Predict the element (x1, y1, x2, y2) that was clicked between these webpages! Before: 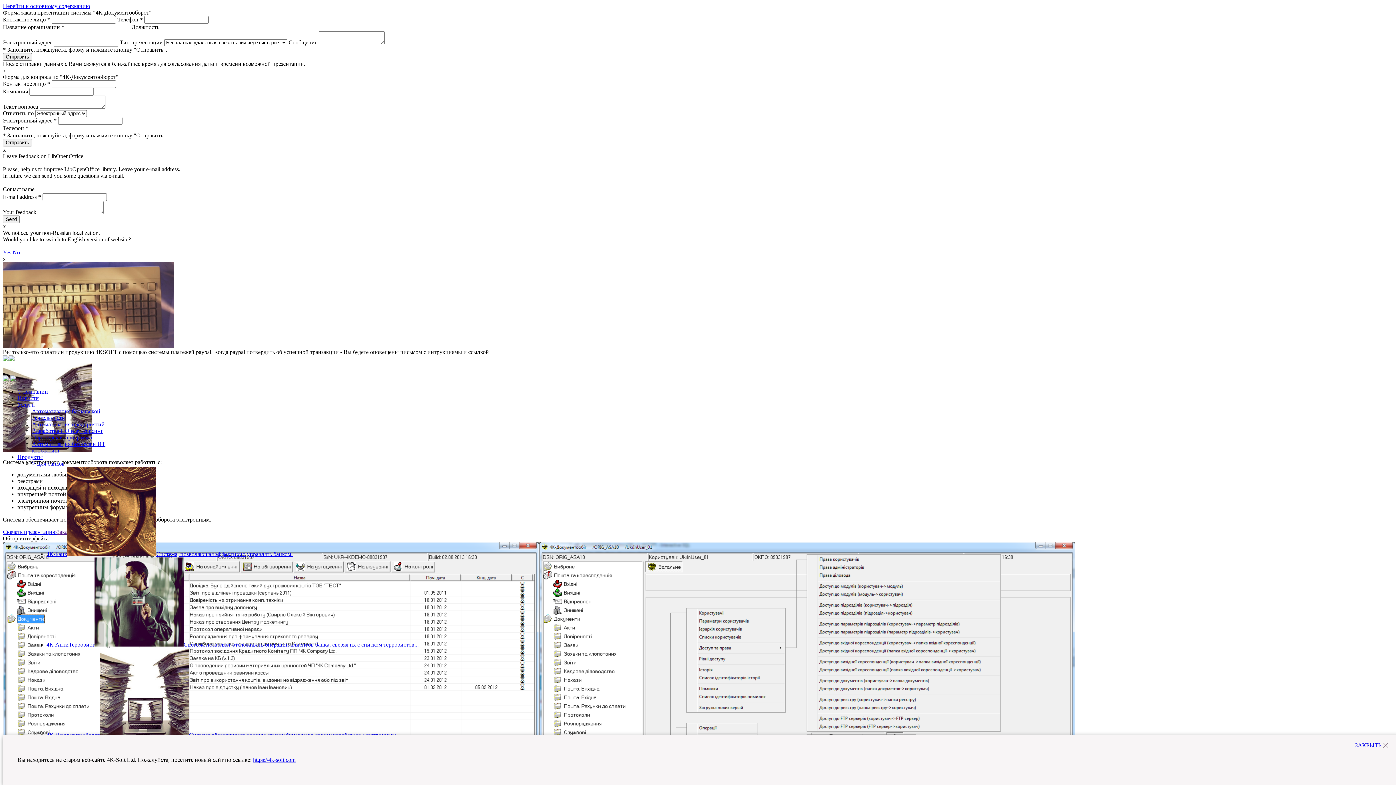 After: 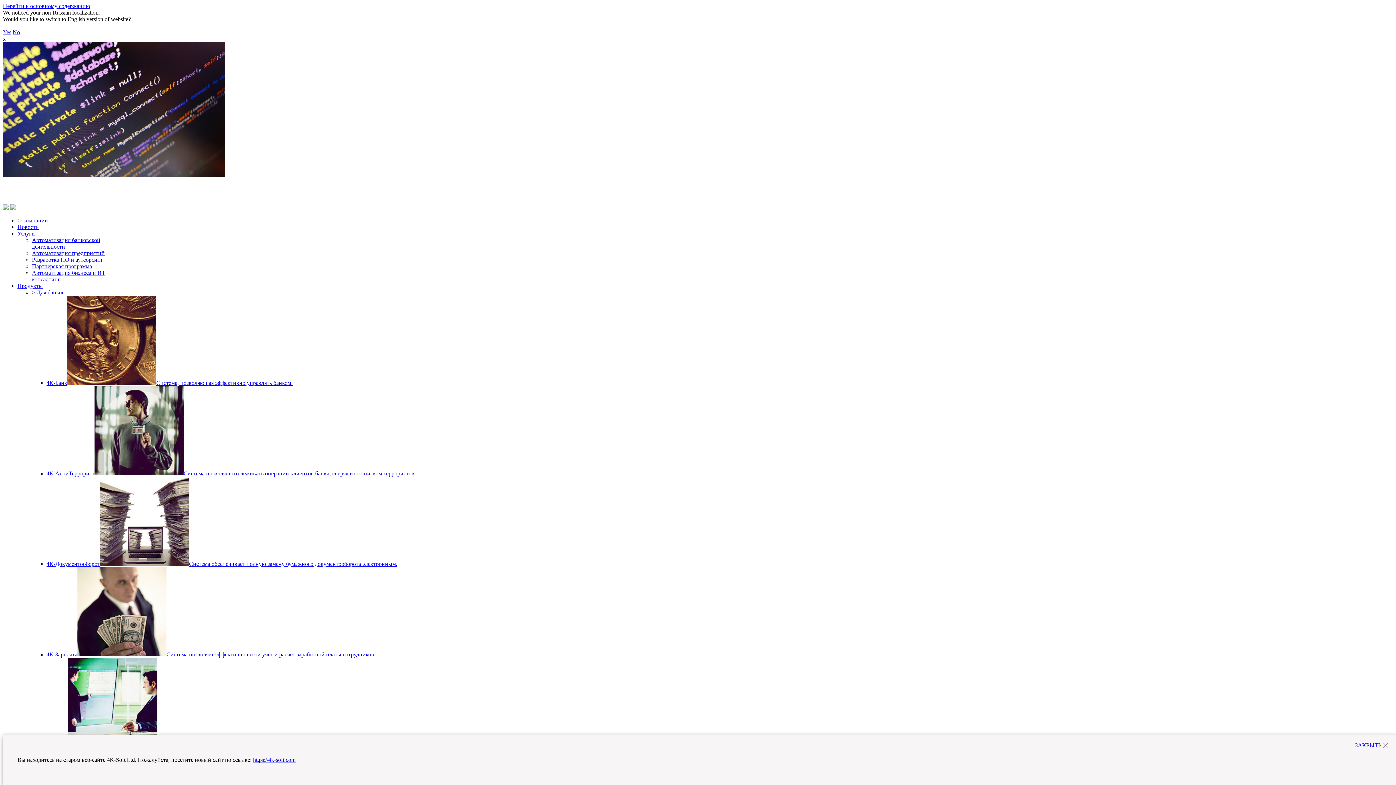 Action: bbox: (10, 376, 16, 382)